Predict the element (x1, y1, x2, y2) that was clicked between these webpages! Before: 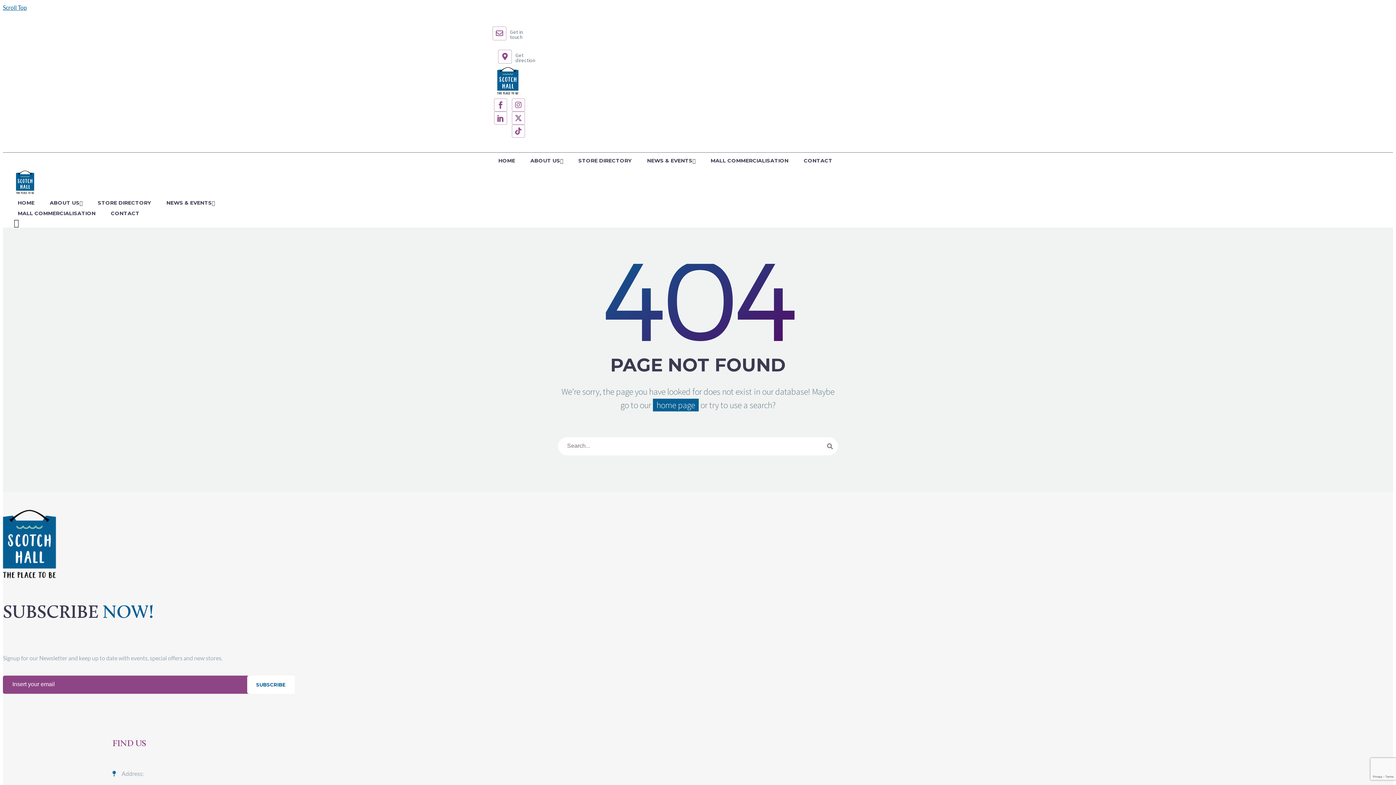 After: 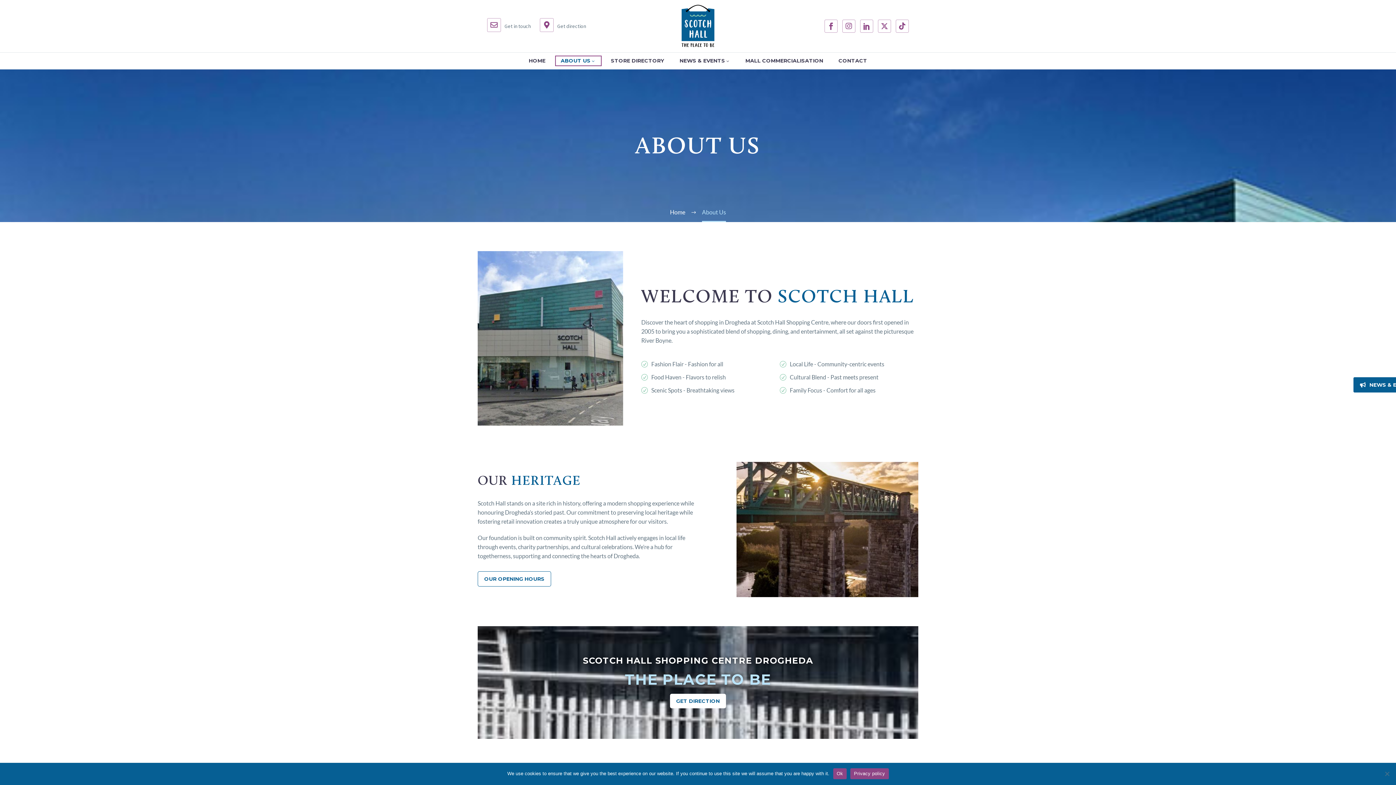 Action: bbox: (524, 155, 569, 166) label: ABOUT US